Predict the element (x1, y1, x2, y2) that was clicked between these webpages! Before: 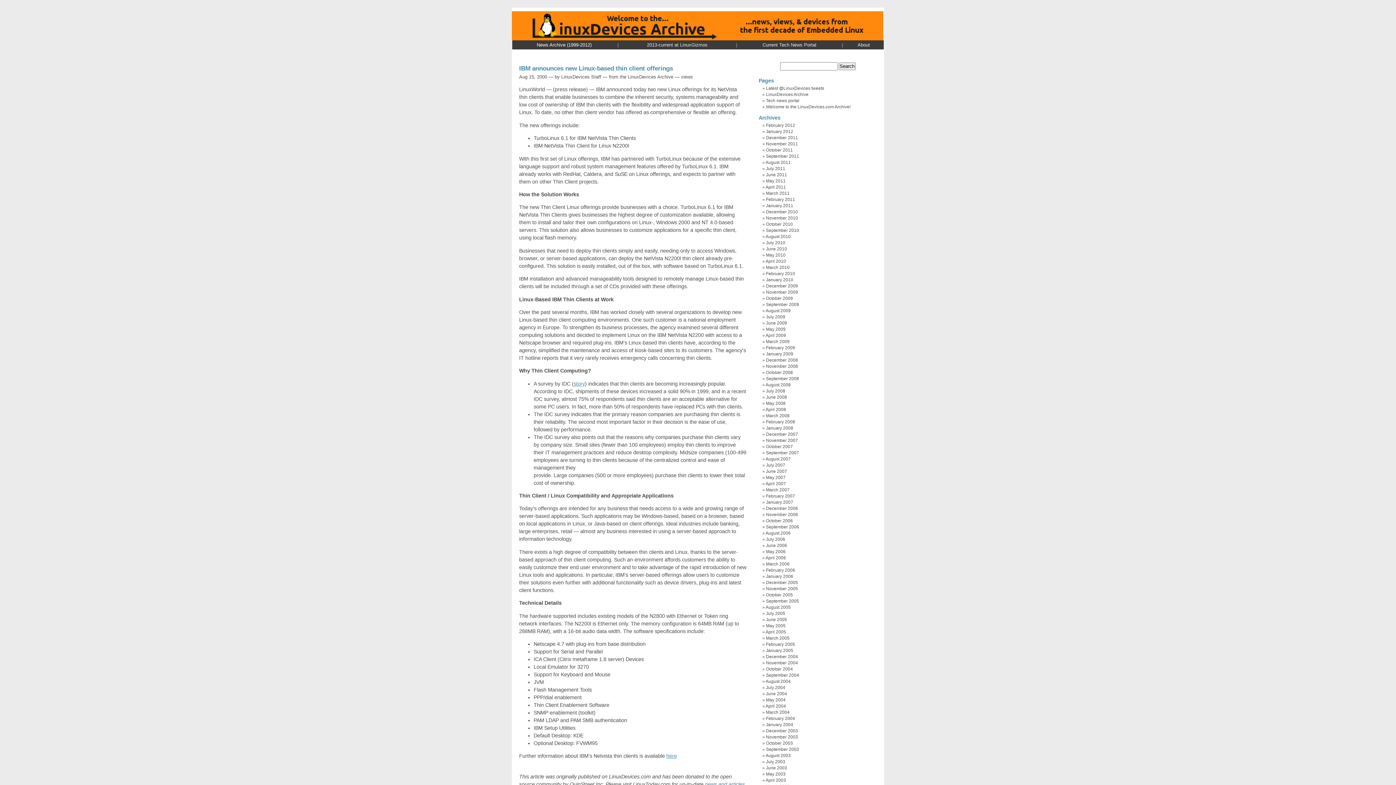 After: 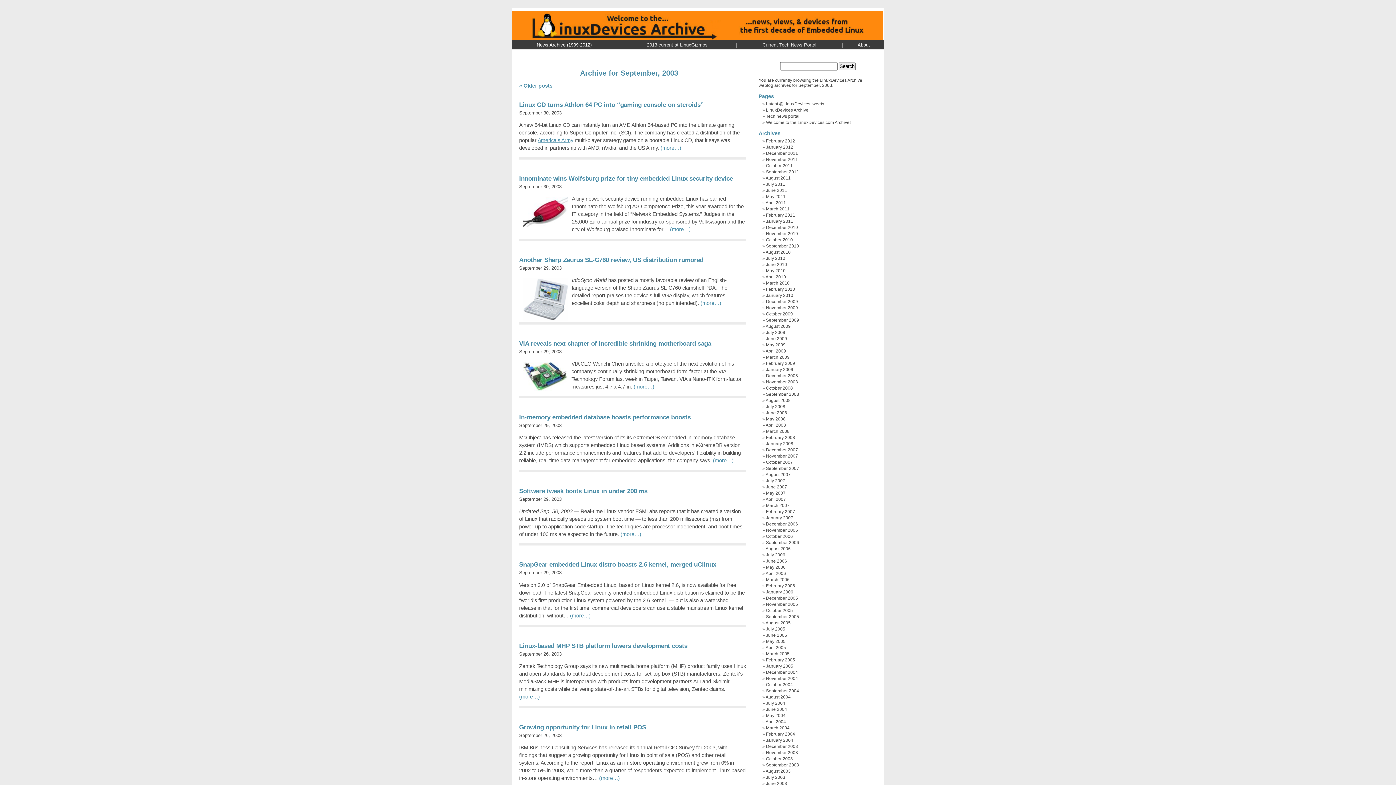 Action: bbox: (766, 747, 799, 752) label: September 2003